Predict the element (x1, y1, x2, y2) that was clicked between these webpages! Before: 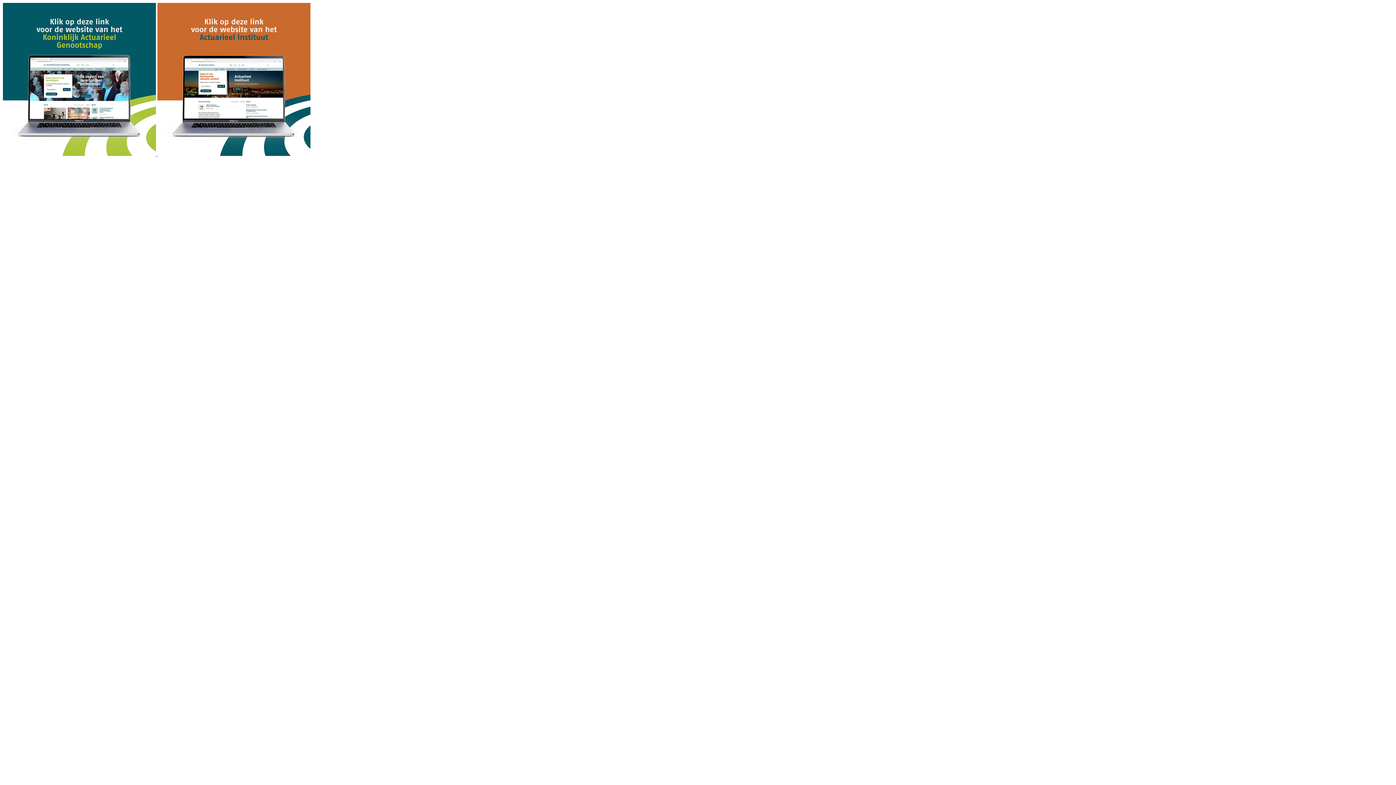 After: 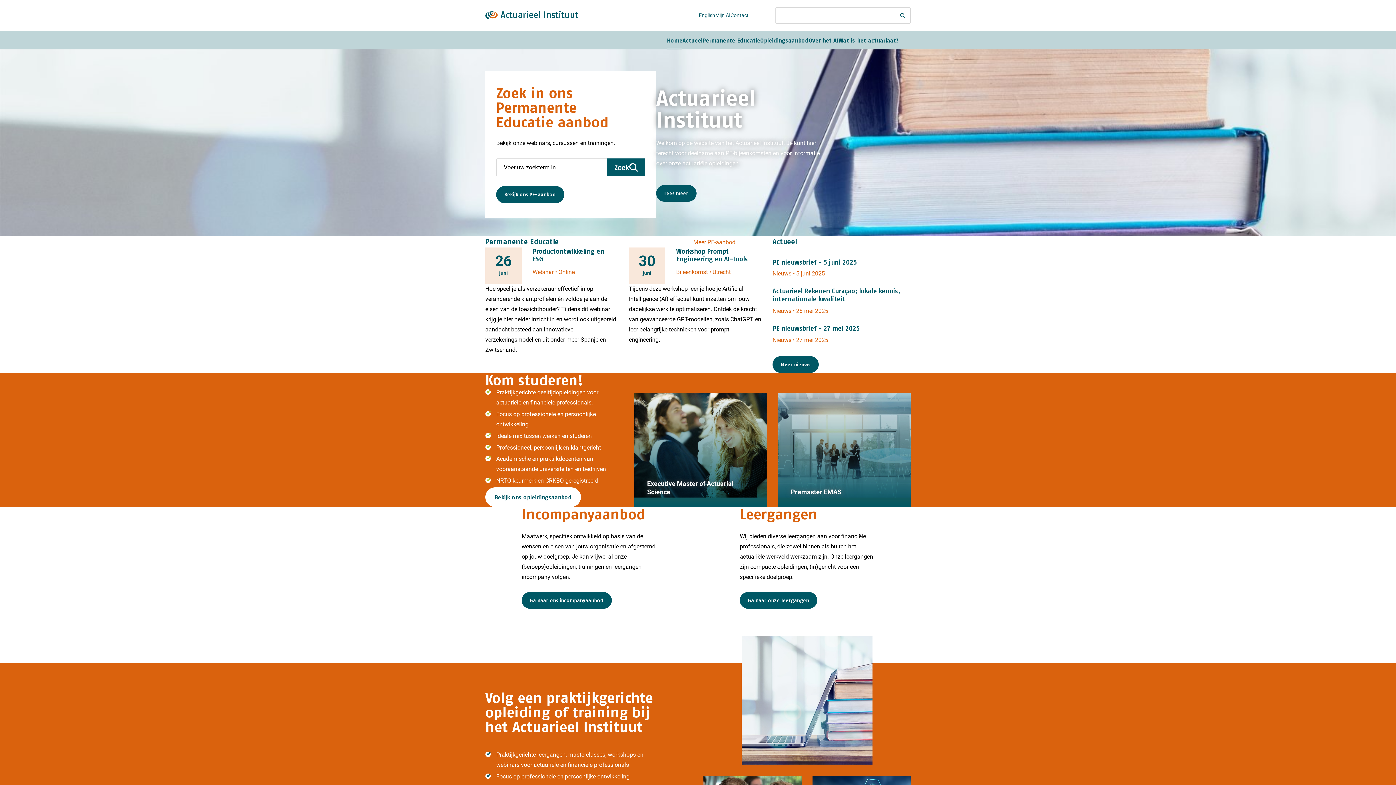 Action: bbox: (157, 150, 310, 157)